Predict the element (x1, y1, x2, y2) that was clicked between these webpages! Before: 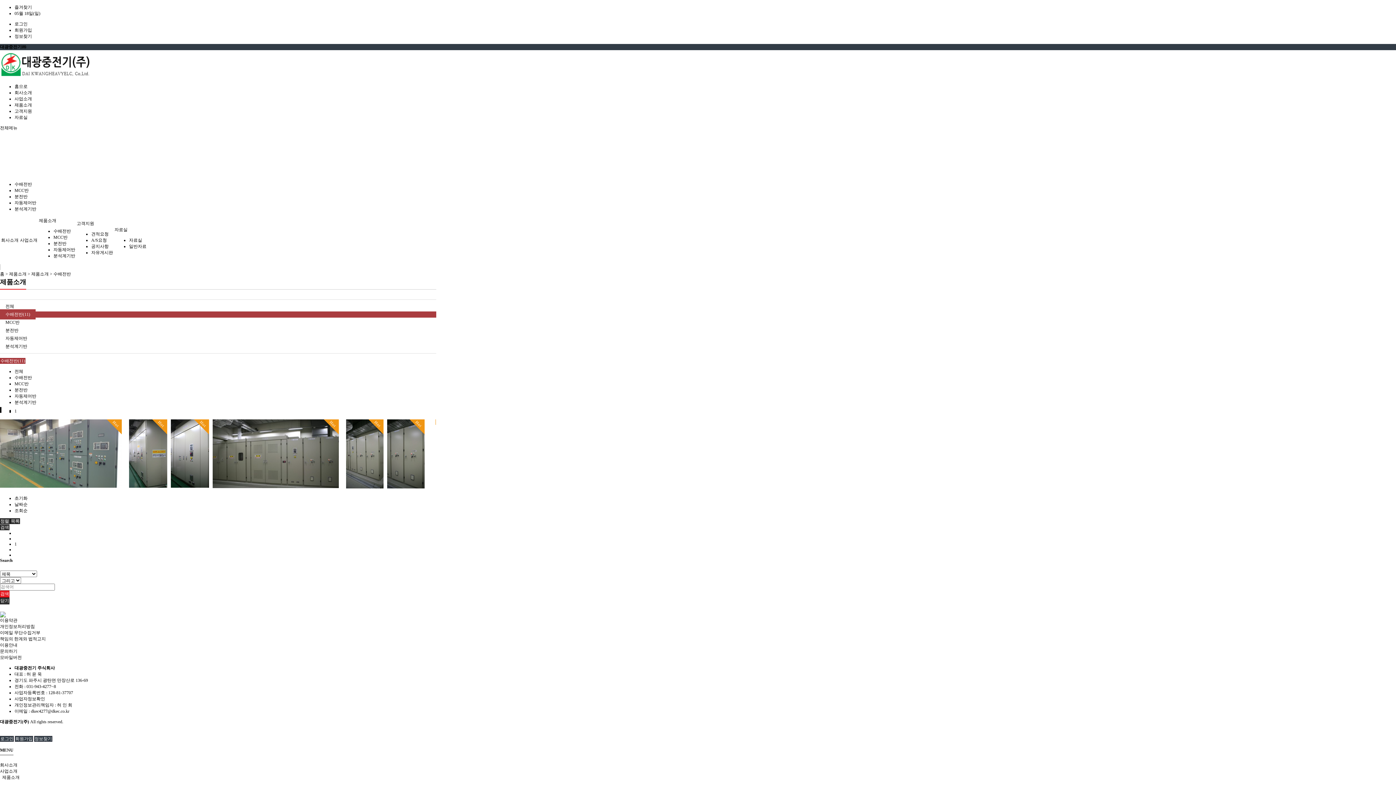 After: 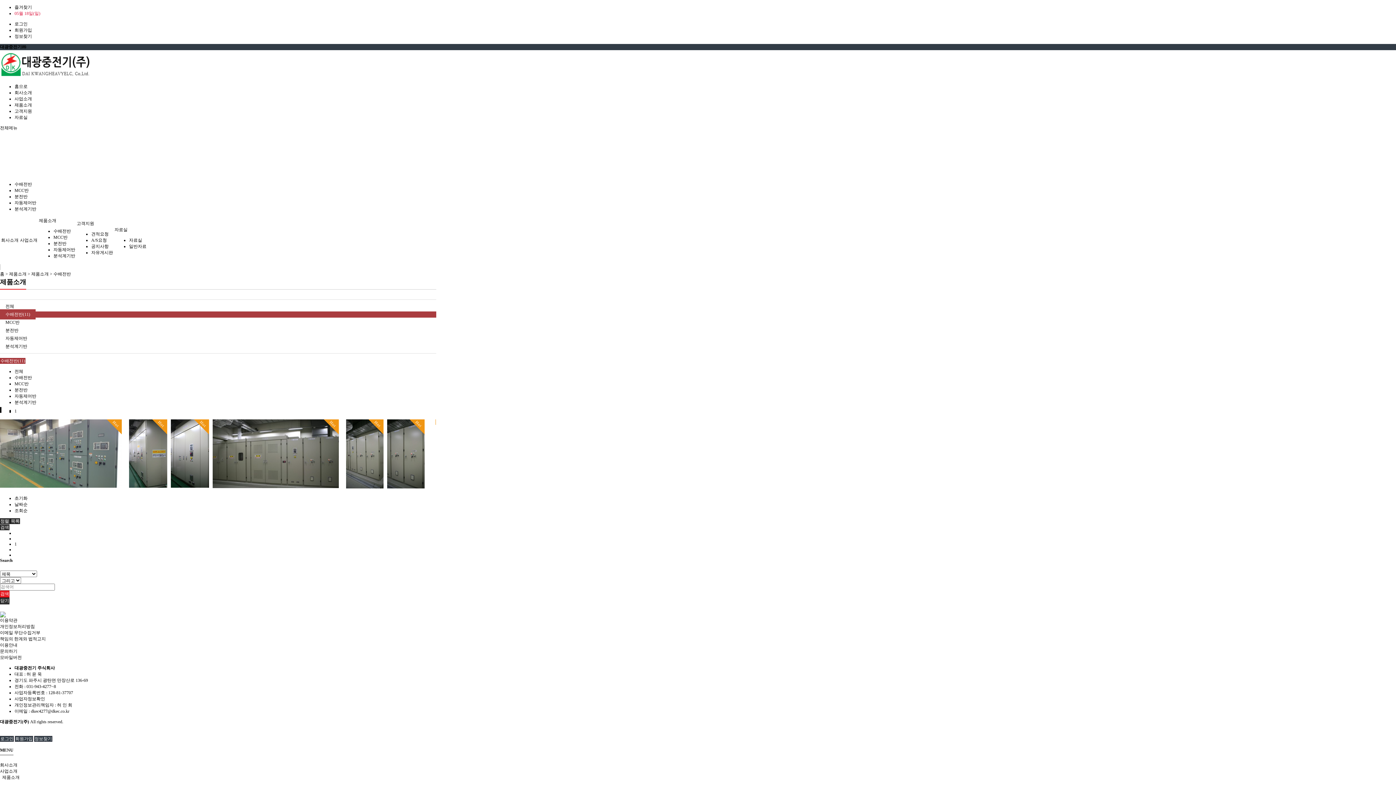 Action: bbox: (14, 10, 40, 16) label: 05월 18일(일)